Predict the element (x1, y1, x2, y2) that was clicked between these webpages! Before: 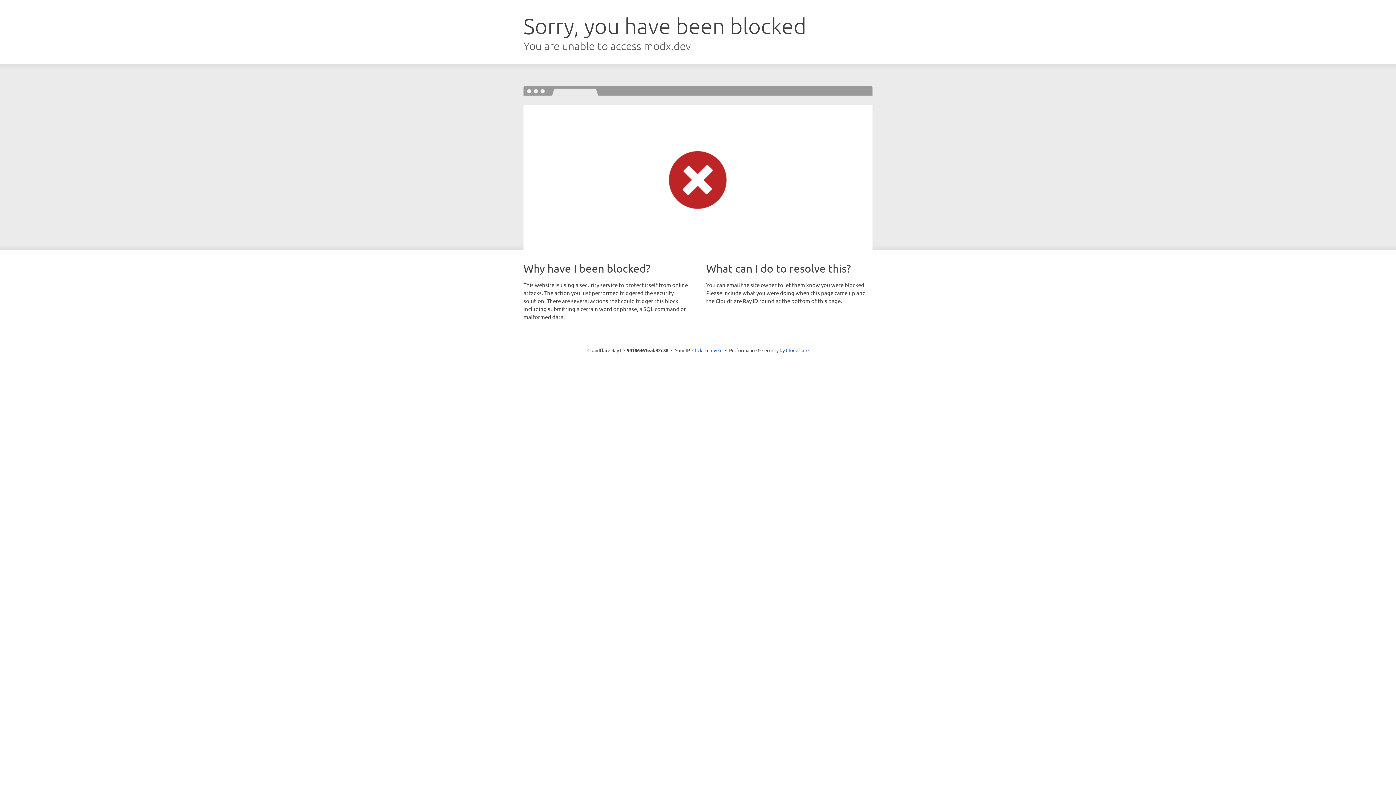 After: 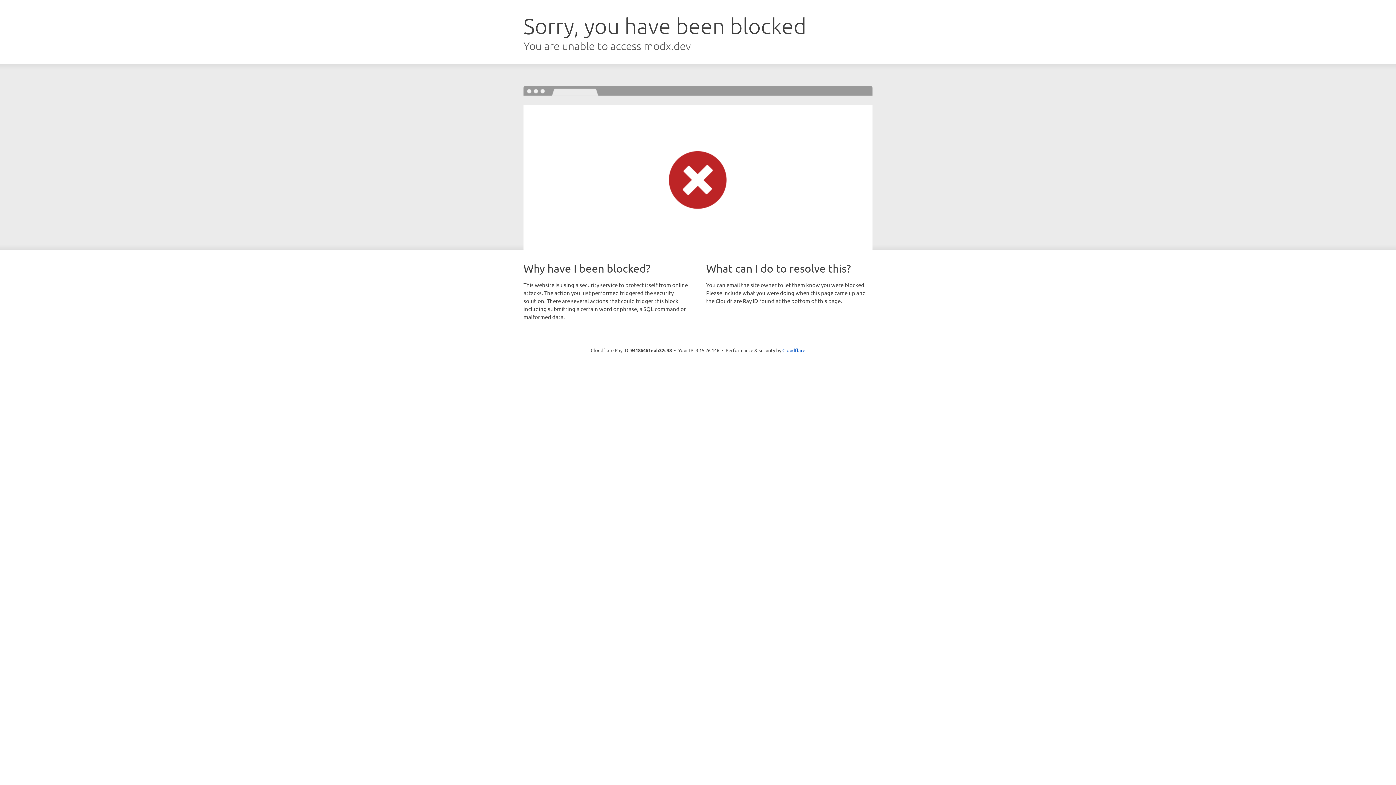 Action: bbox: (692, 346, 722, 353) label: Click to reveal